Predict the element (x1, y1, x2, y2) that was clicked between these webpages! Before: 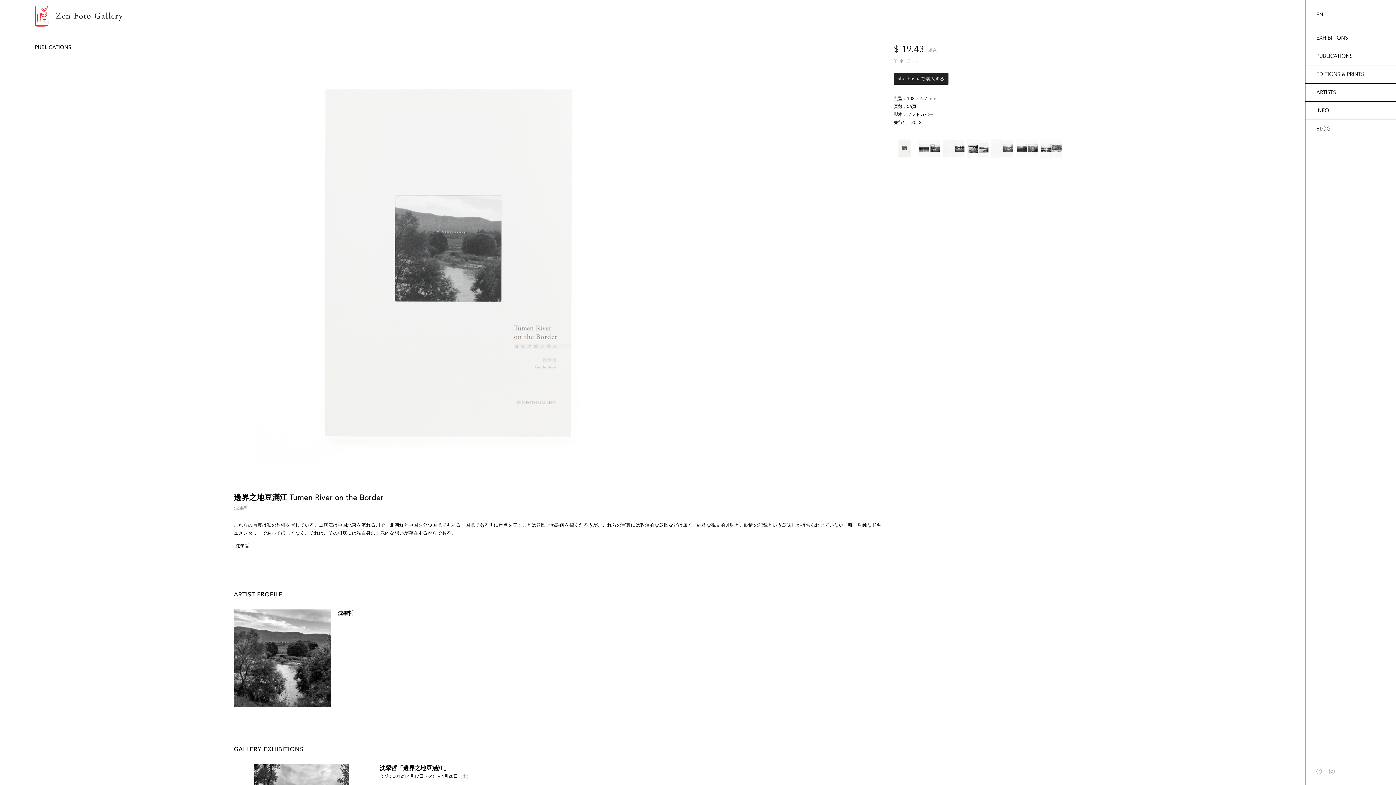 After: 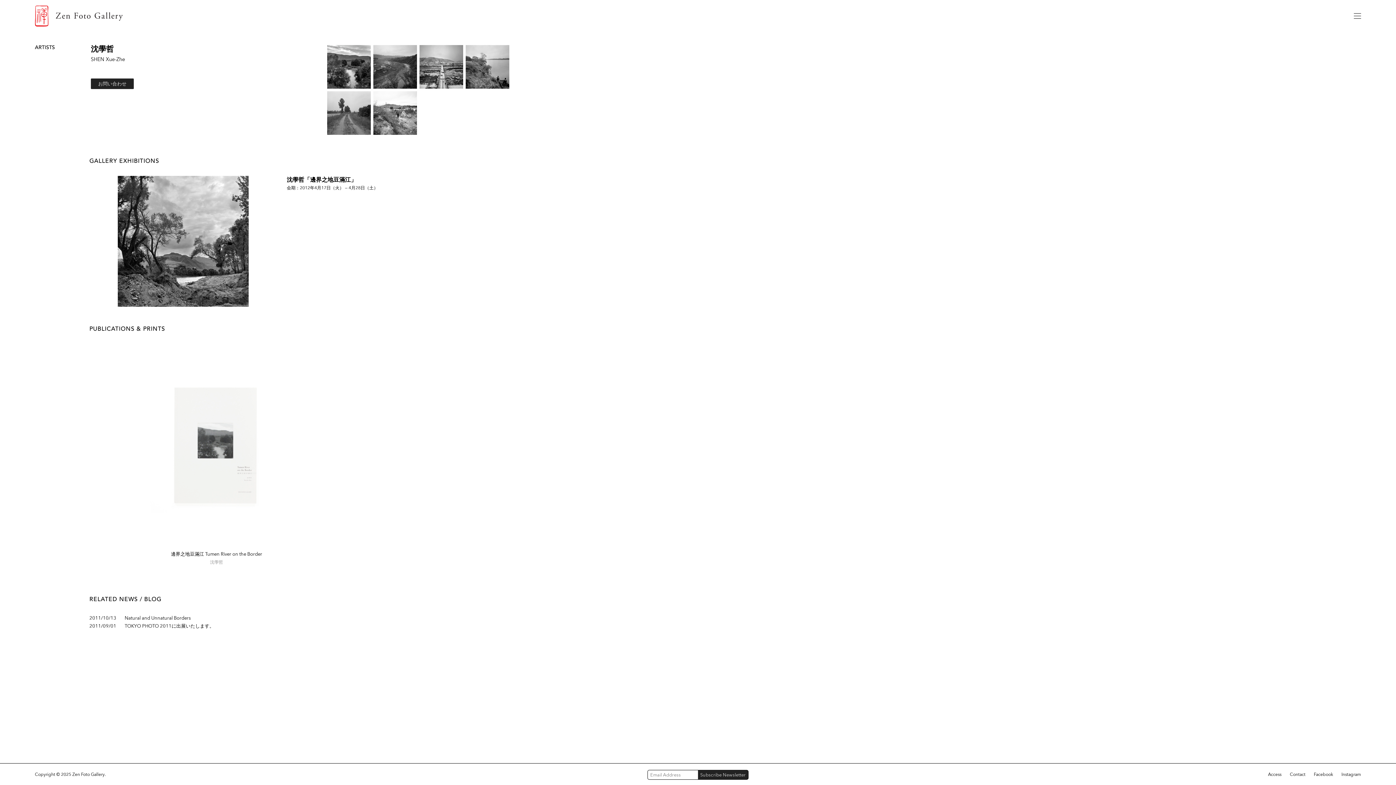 Action: bbox: (233, 505, 249, 511) label: 沈學哲